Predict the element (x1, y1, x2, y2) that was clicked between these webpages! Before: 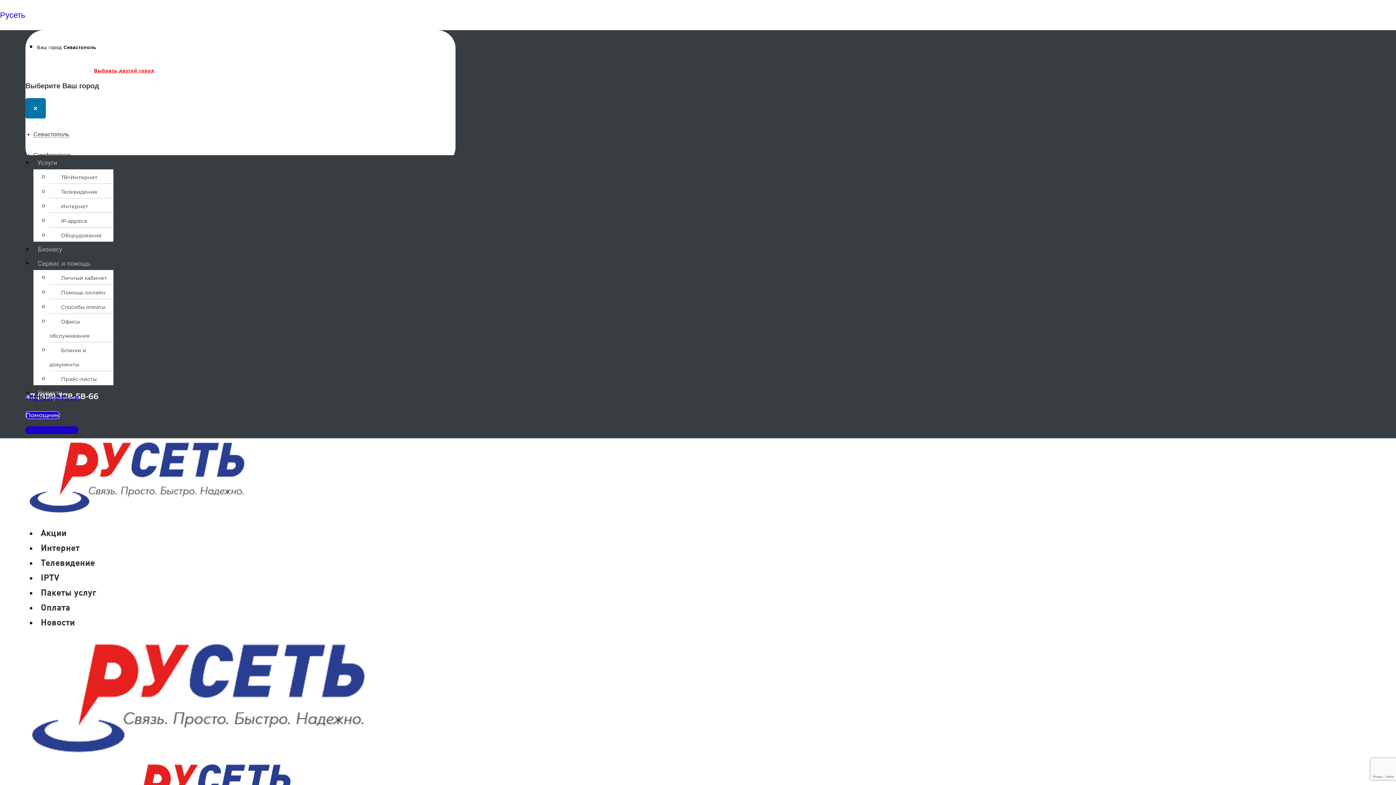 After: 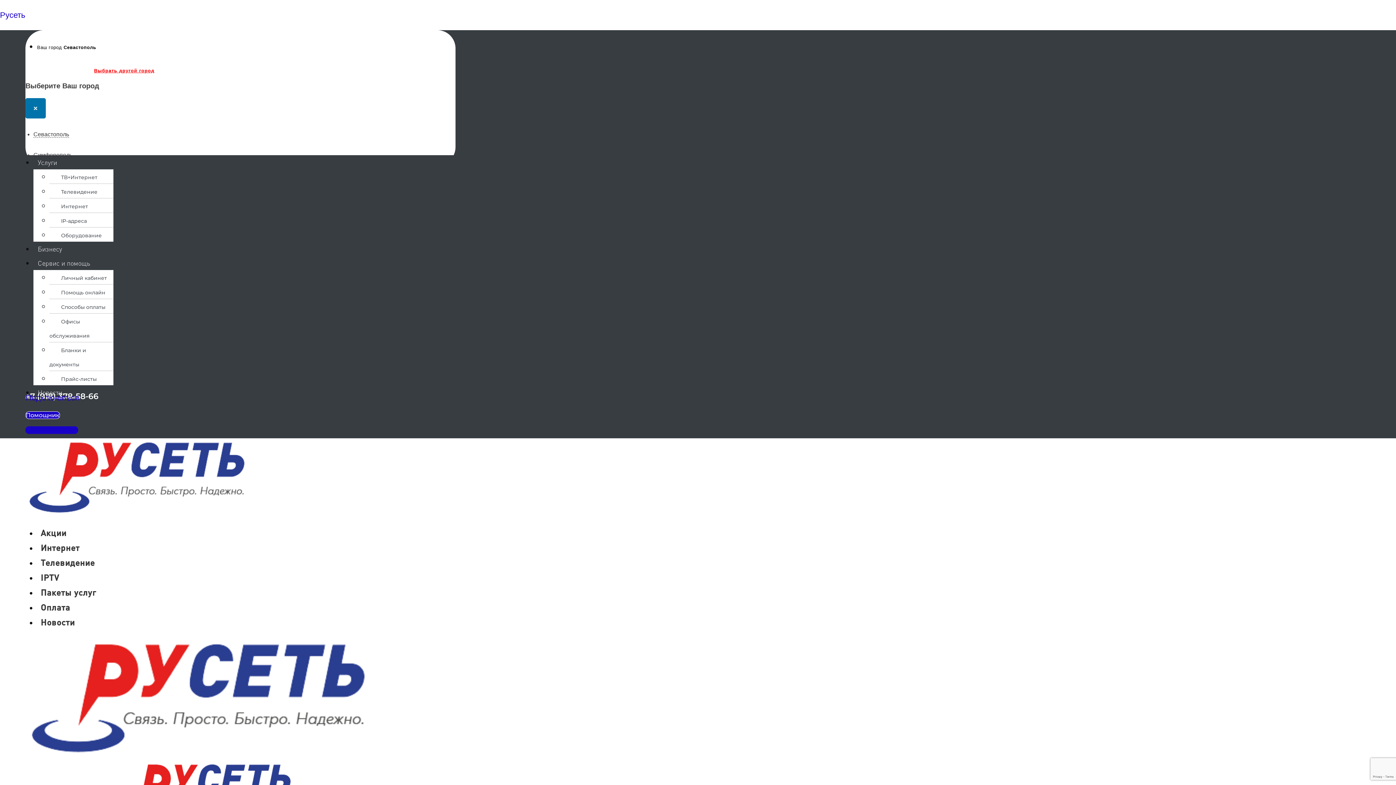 Action: label: Русеть bbox: (0, 10, 25, 19)